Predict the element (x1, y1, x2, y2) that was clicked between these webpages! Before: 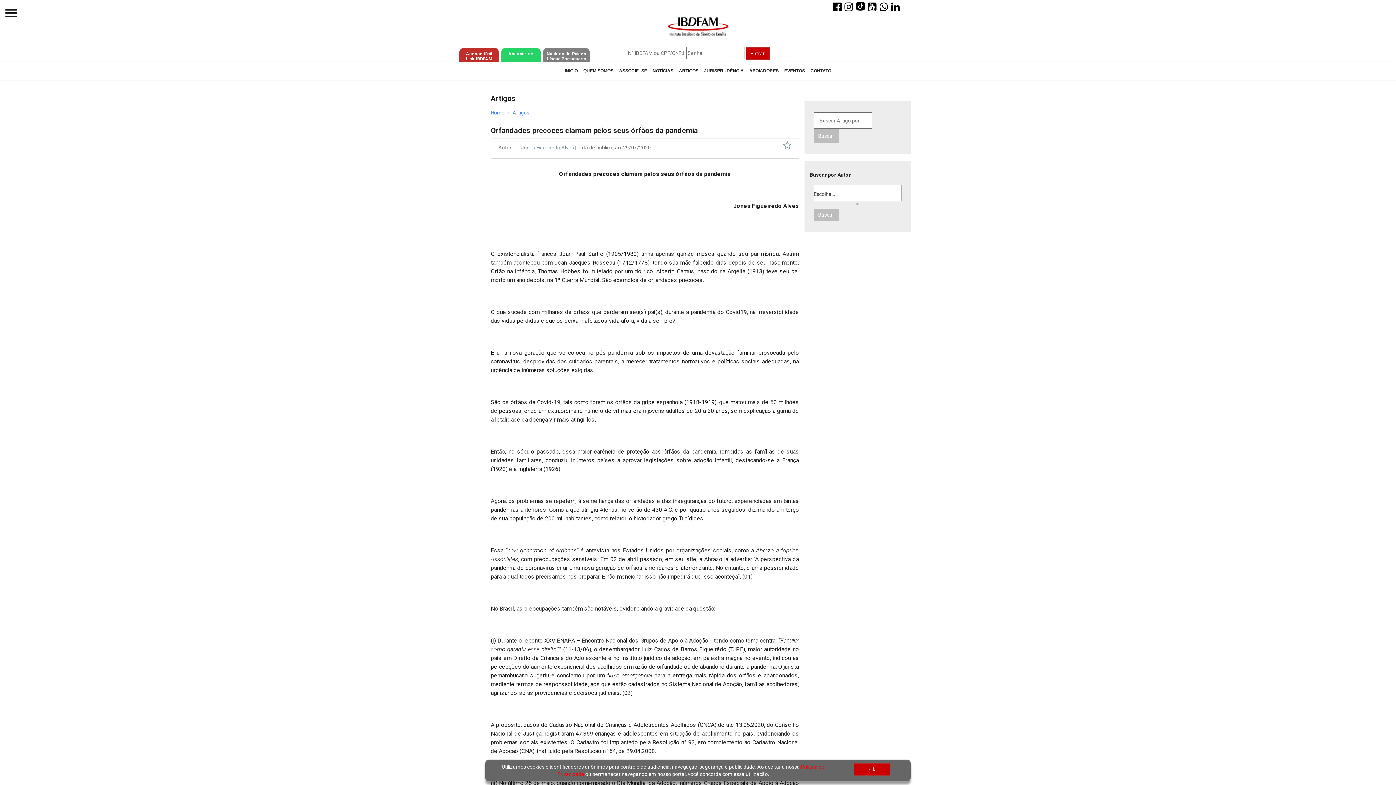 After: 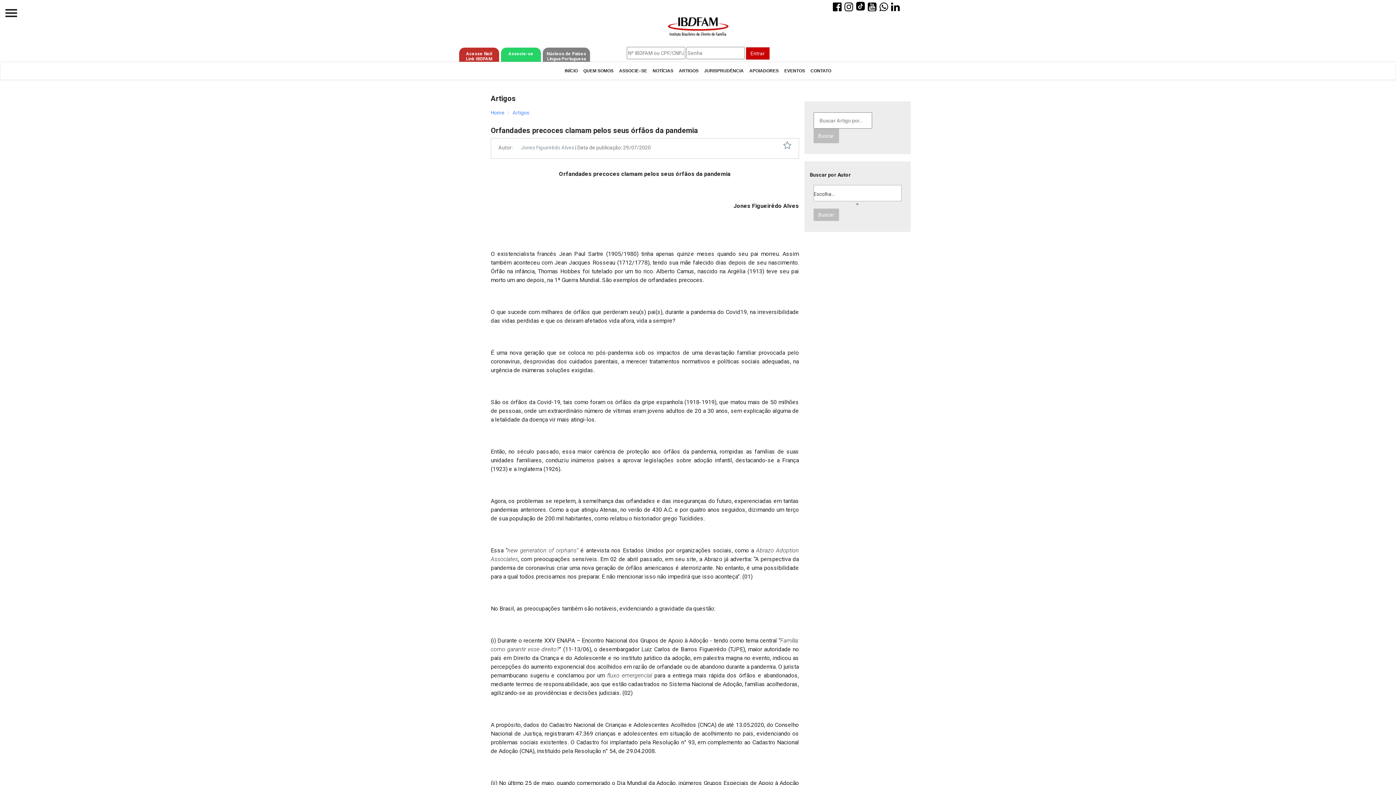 Action: bbox: (854, 763, 890, 776) label: Ok